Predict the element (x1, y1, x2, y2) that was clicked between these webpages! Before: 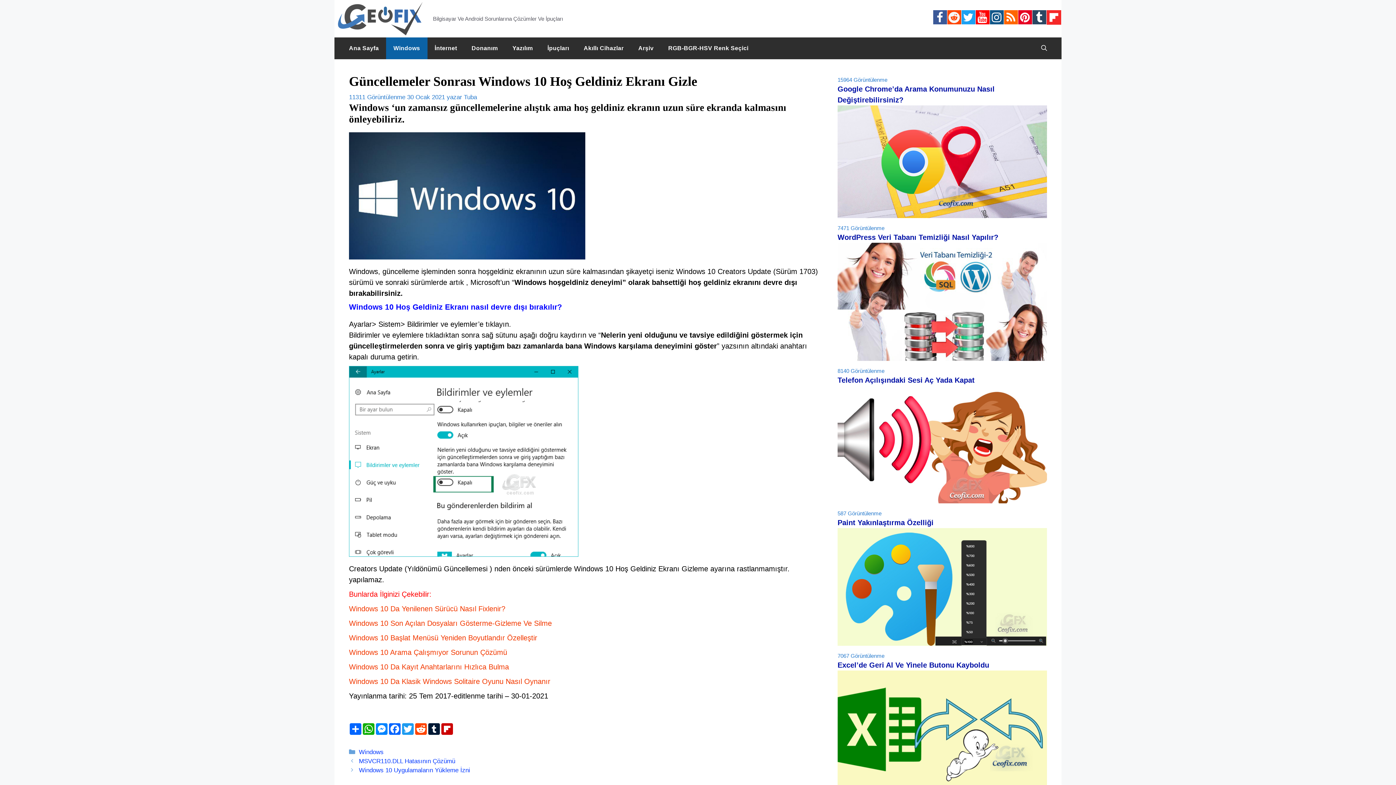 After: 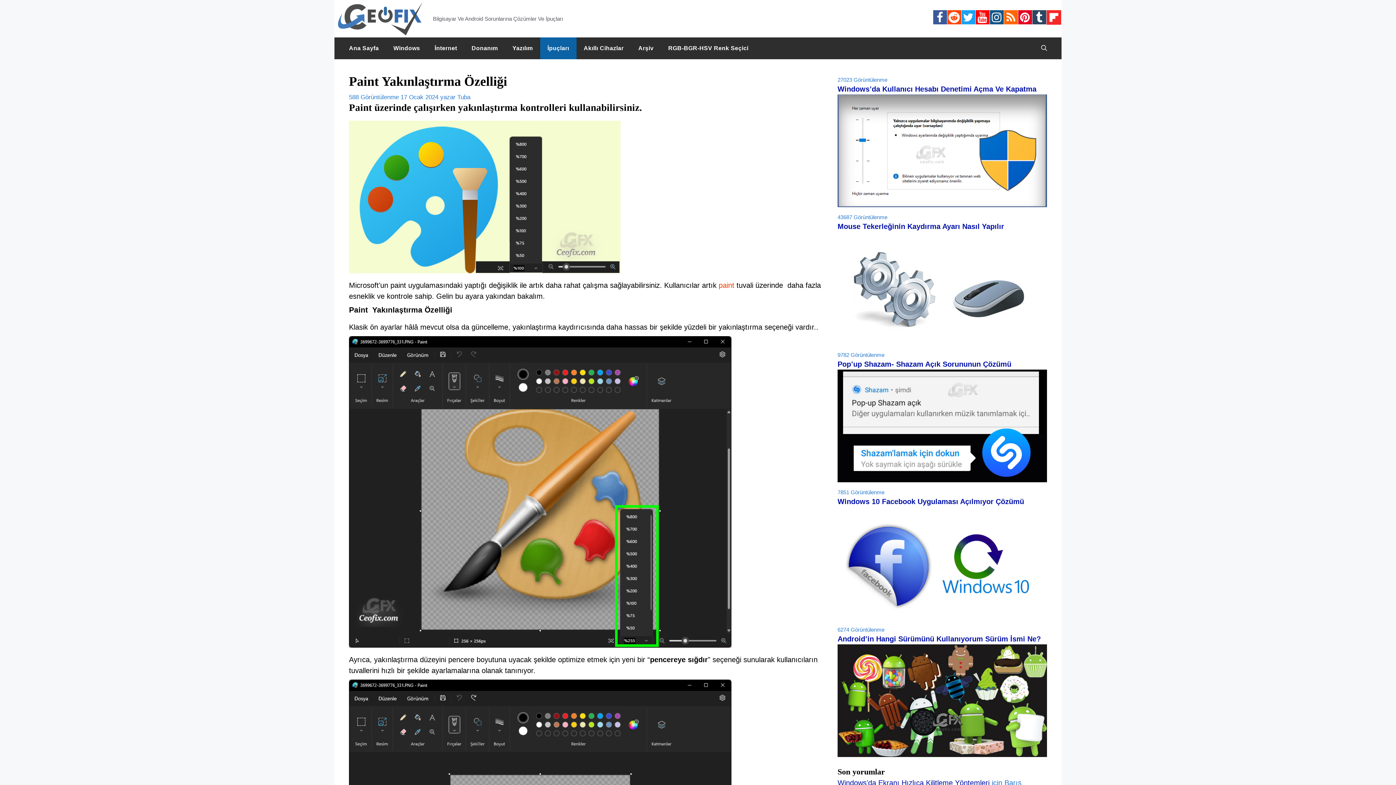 Action: label: Paint Yakınlaştırma Özelliği bbox: (837, 518, 933, 526)